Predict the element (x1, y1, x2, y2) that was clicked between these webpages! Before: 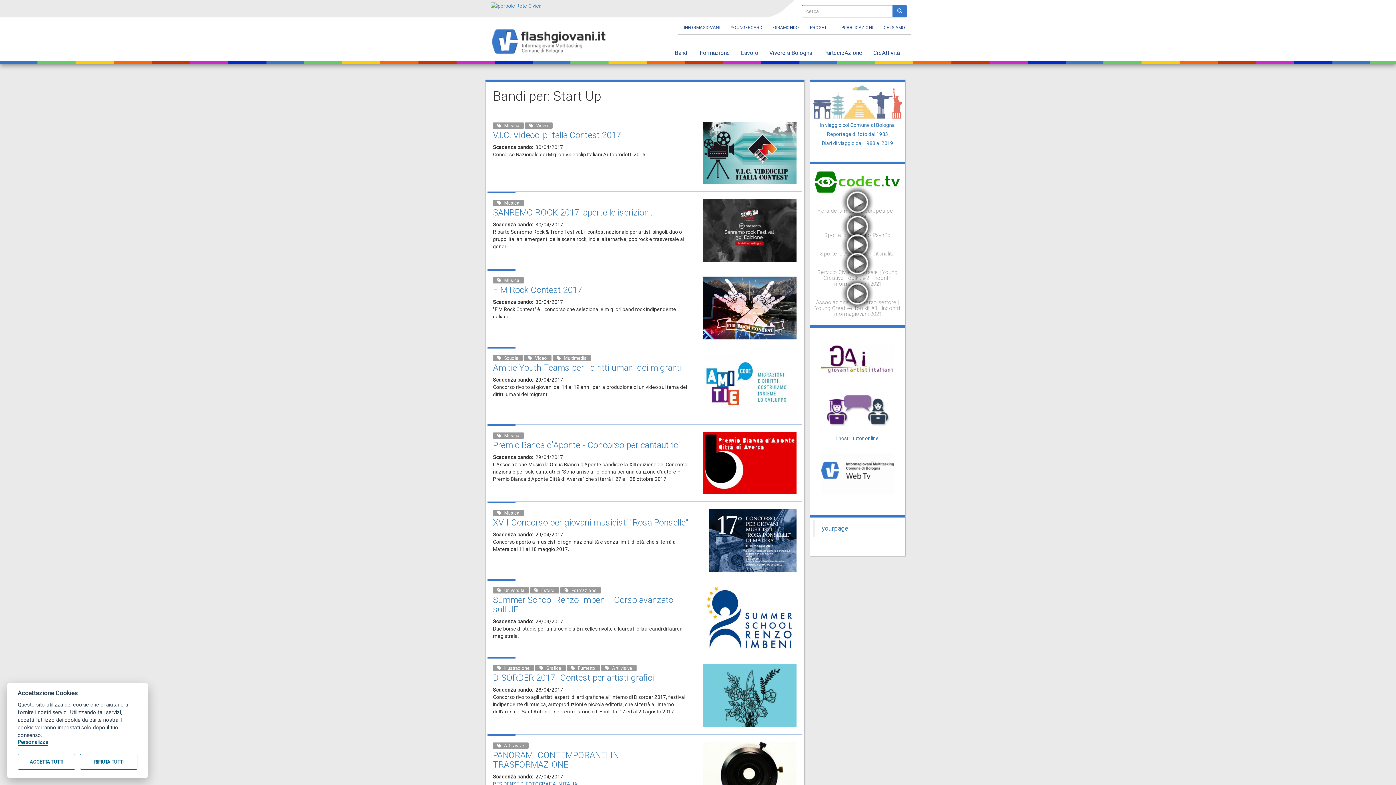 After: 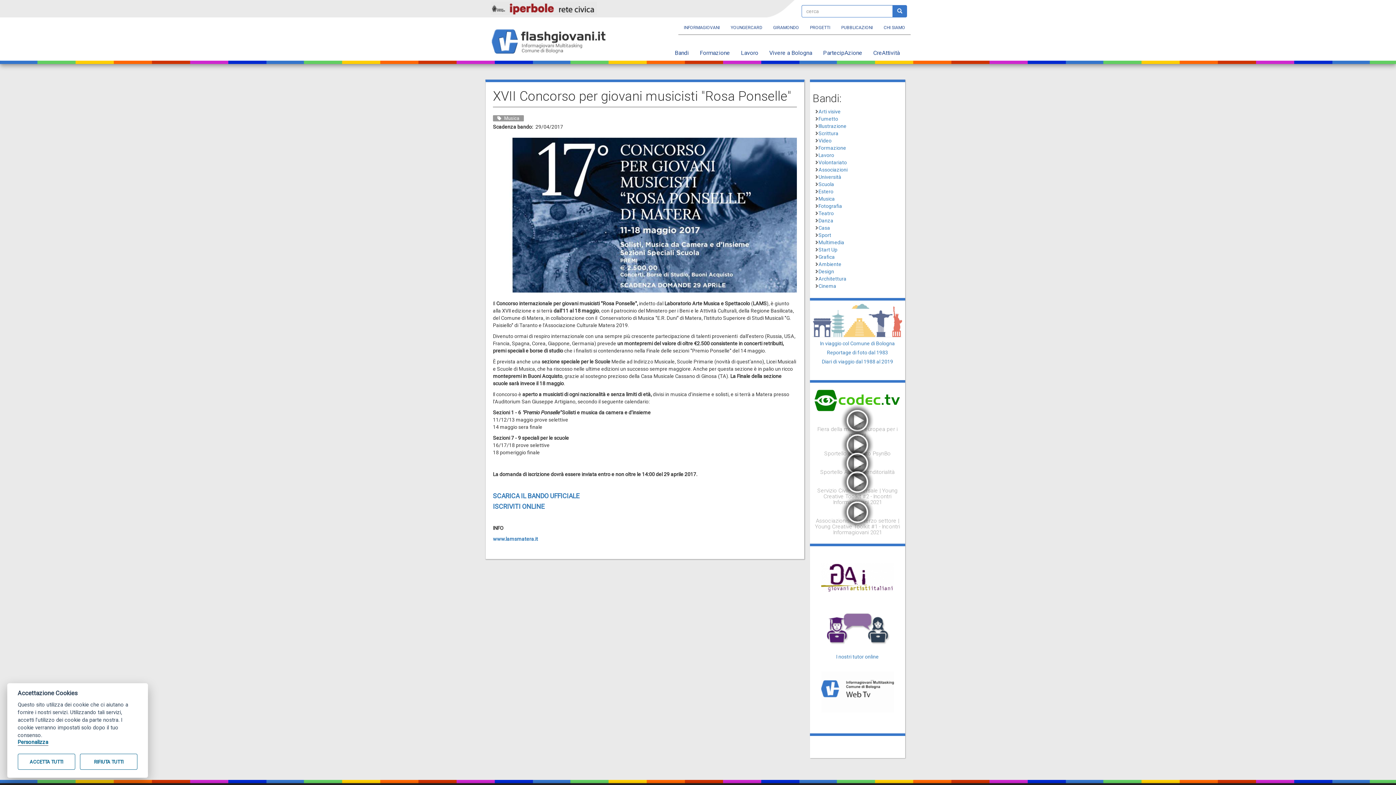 Action: bbox: (493, 517, 688, 528) label: XVII Concorso per giovani musicisti "Rosa Ponselle"